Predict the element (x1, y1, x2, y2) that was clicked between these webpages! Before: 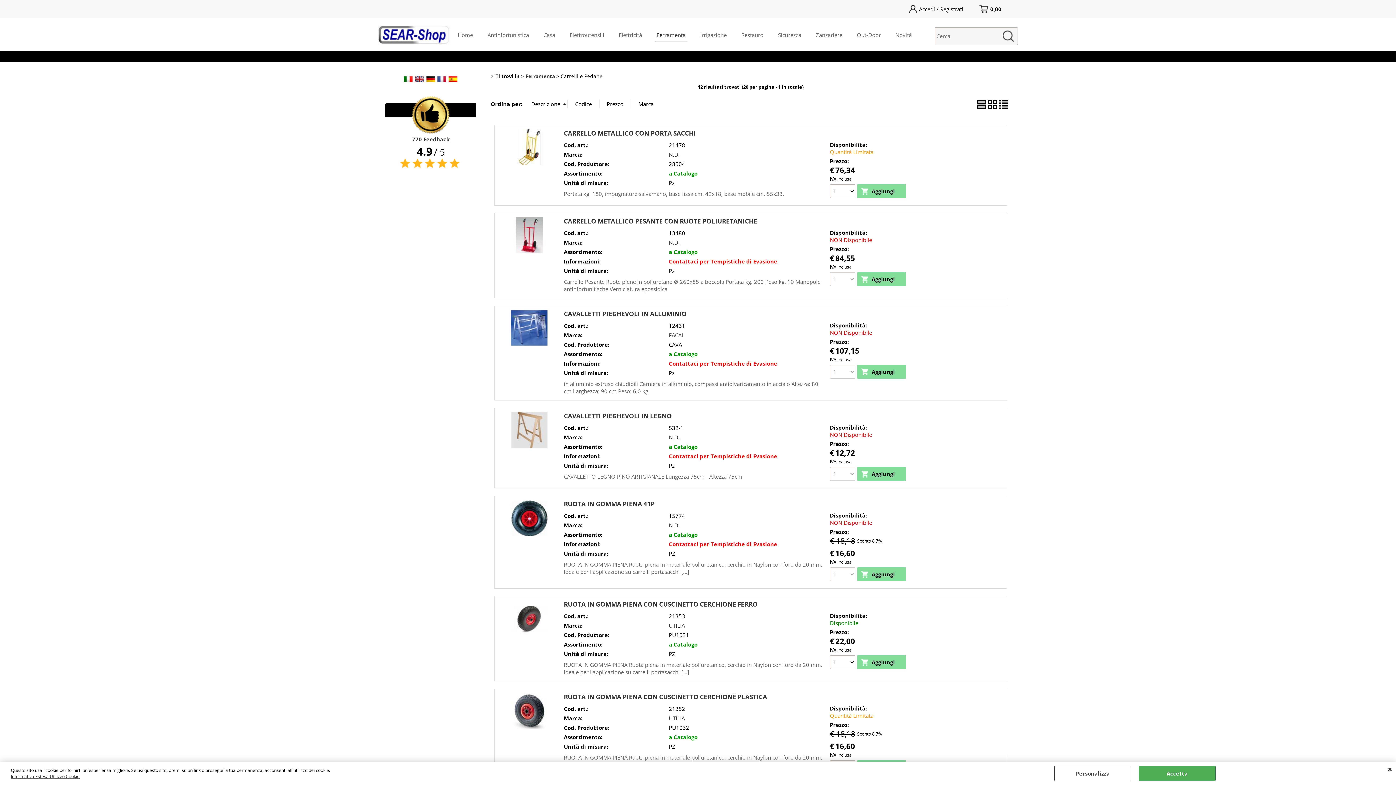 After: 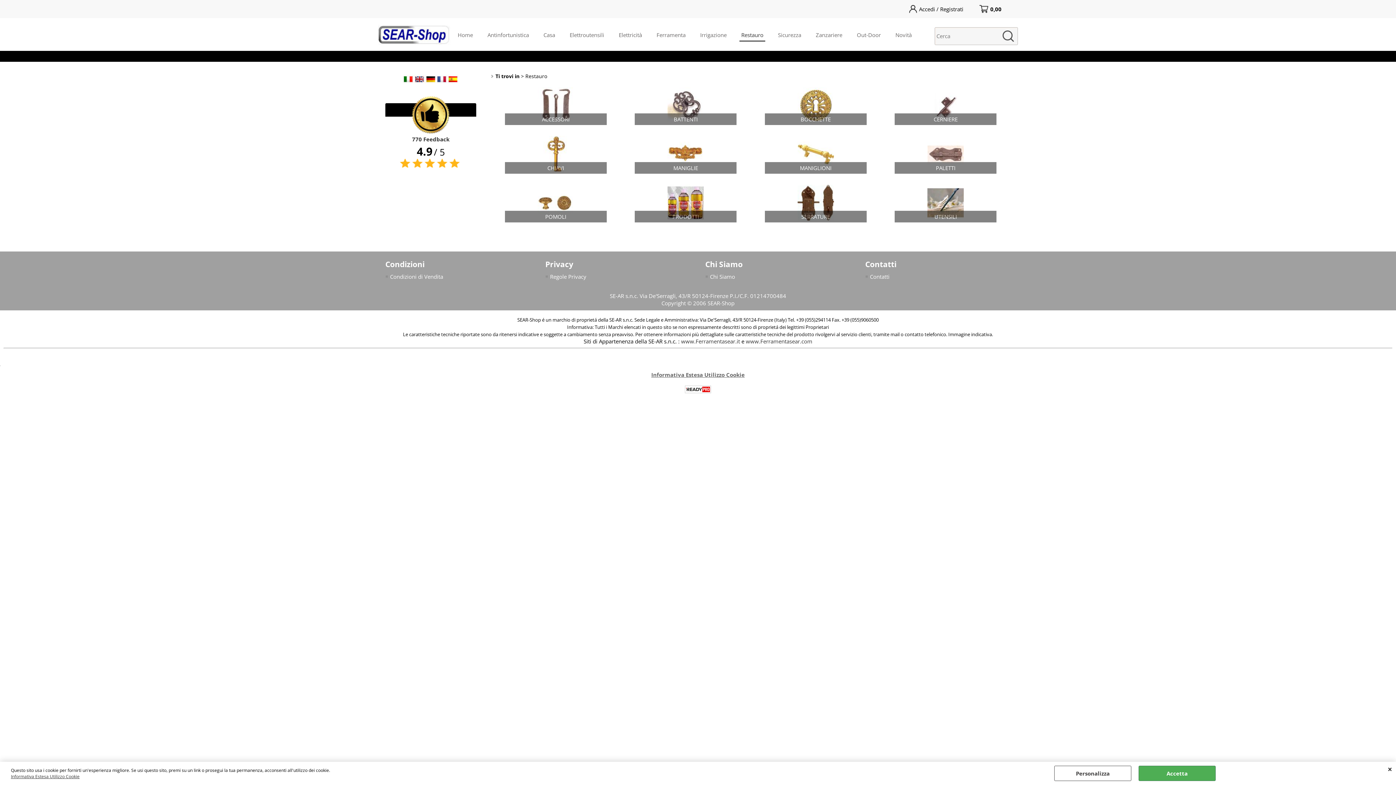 Action: bbox: (739, 28, 765, 40) label: Restauro